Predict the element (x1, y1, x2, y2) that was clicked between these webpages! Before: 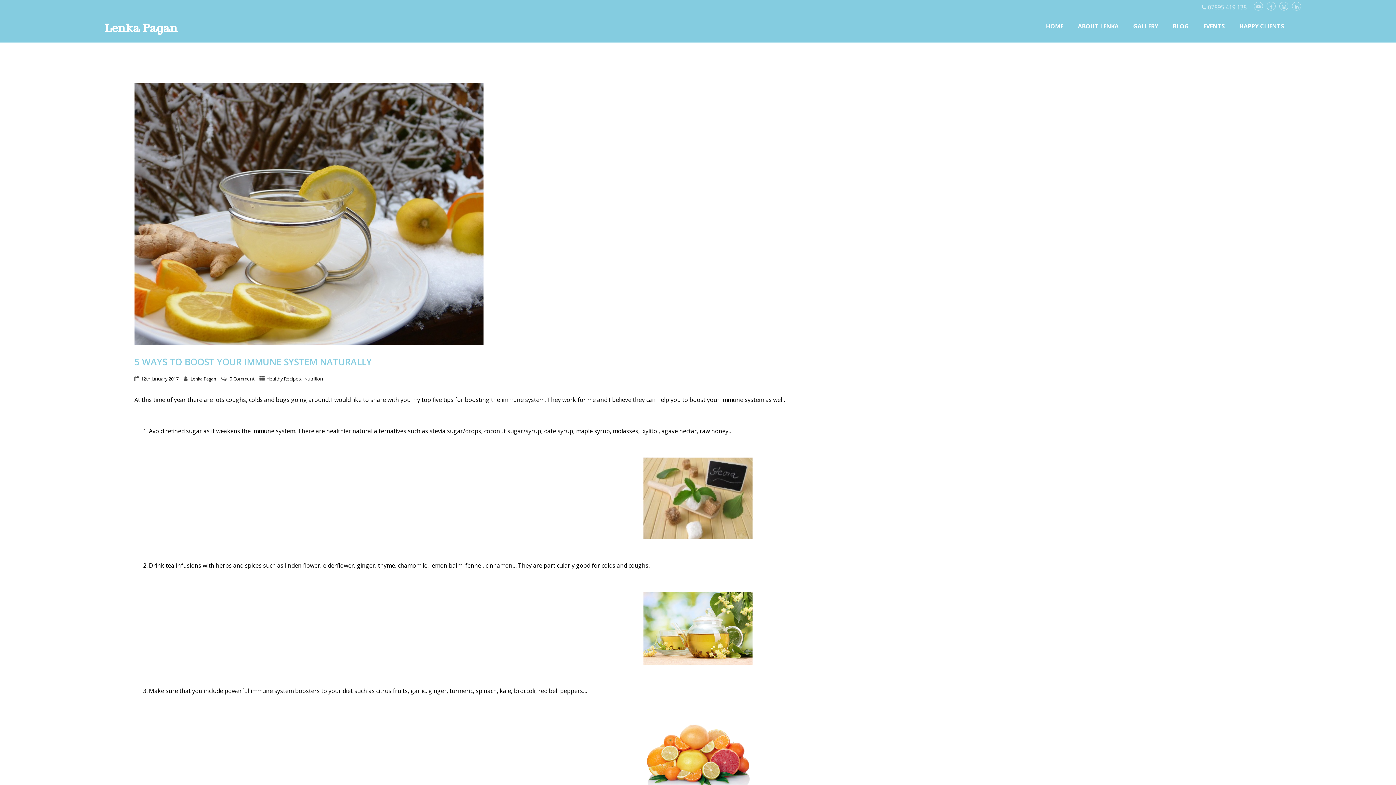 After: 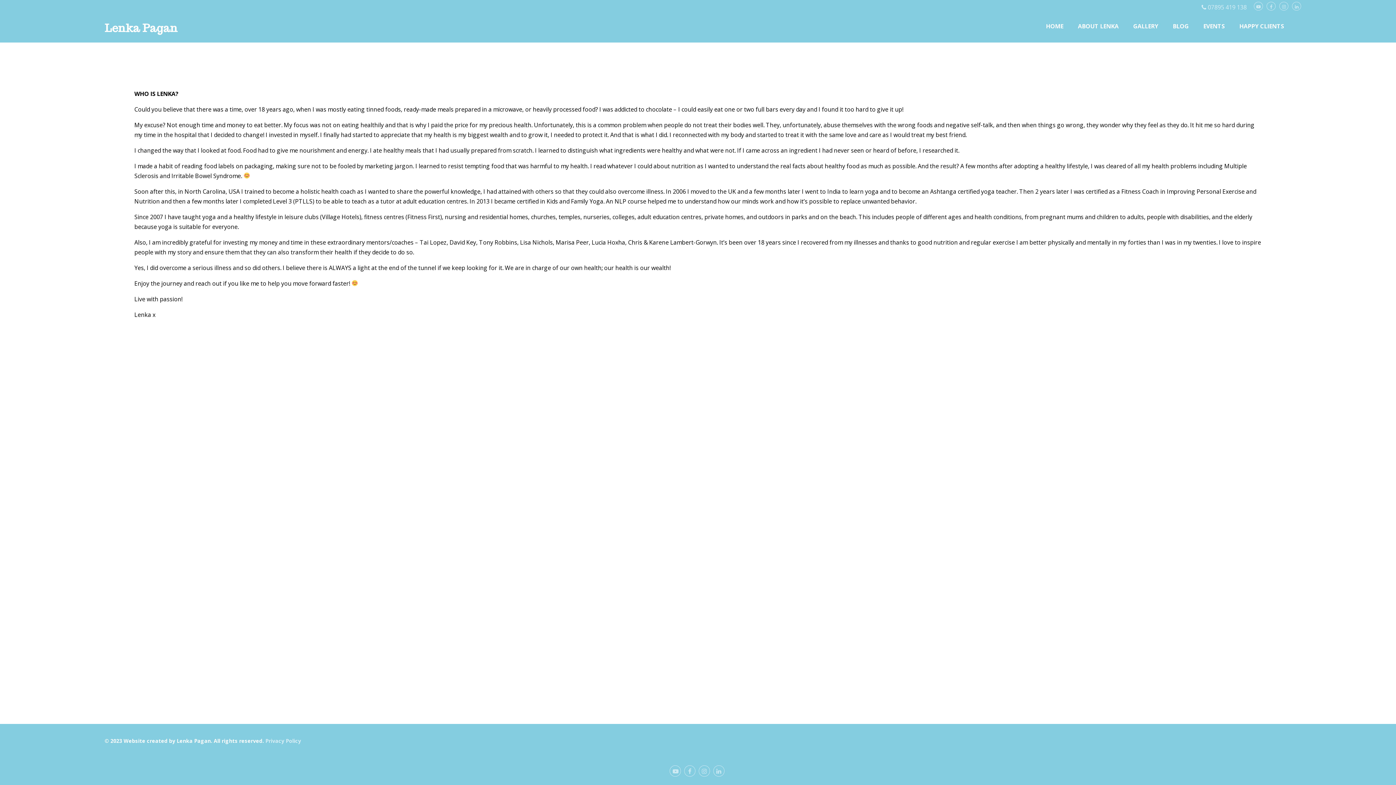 Action: label: ABOUT LENKA bbox: (1070, 16, 1126, 36)